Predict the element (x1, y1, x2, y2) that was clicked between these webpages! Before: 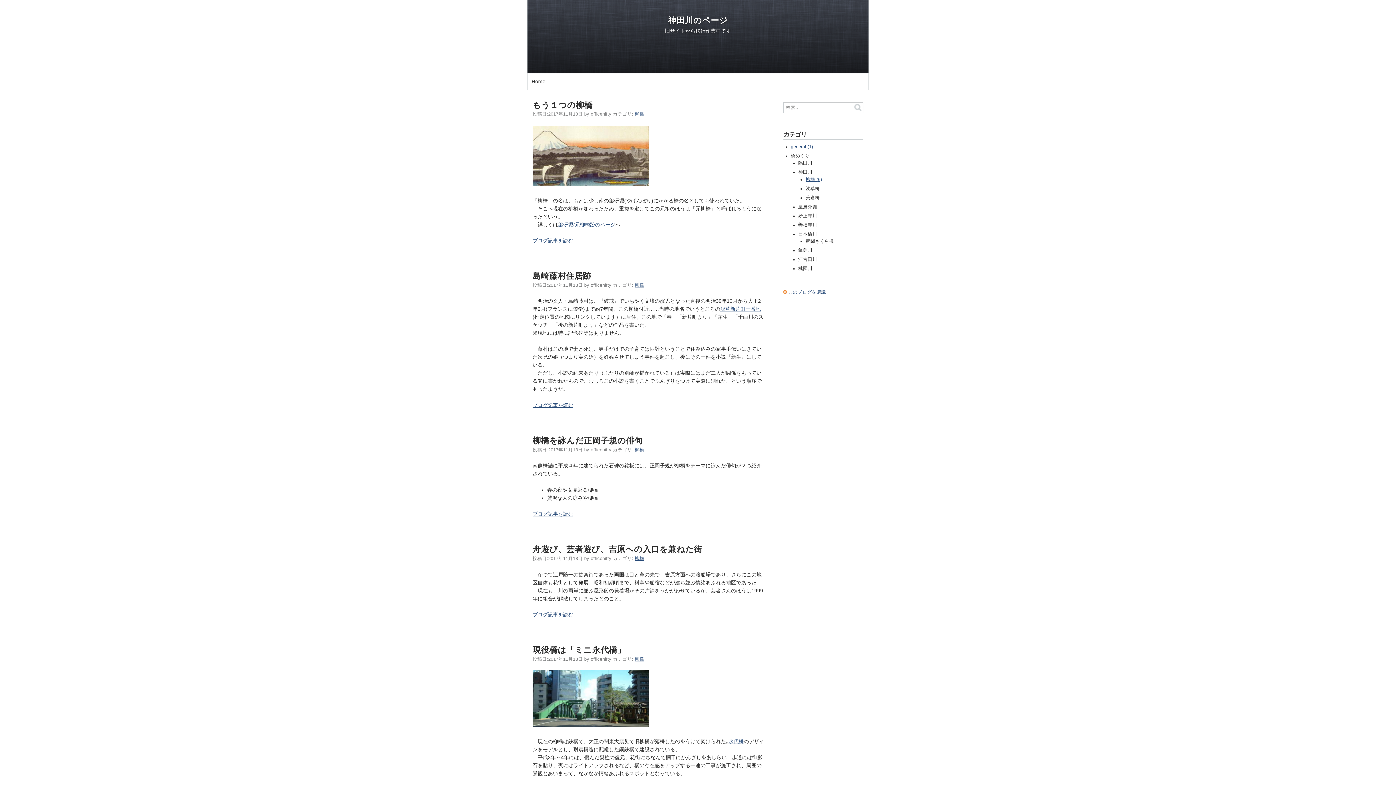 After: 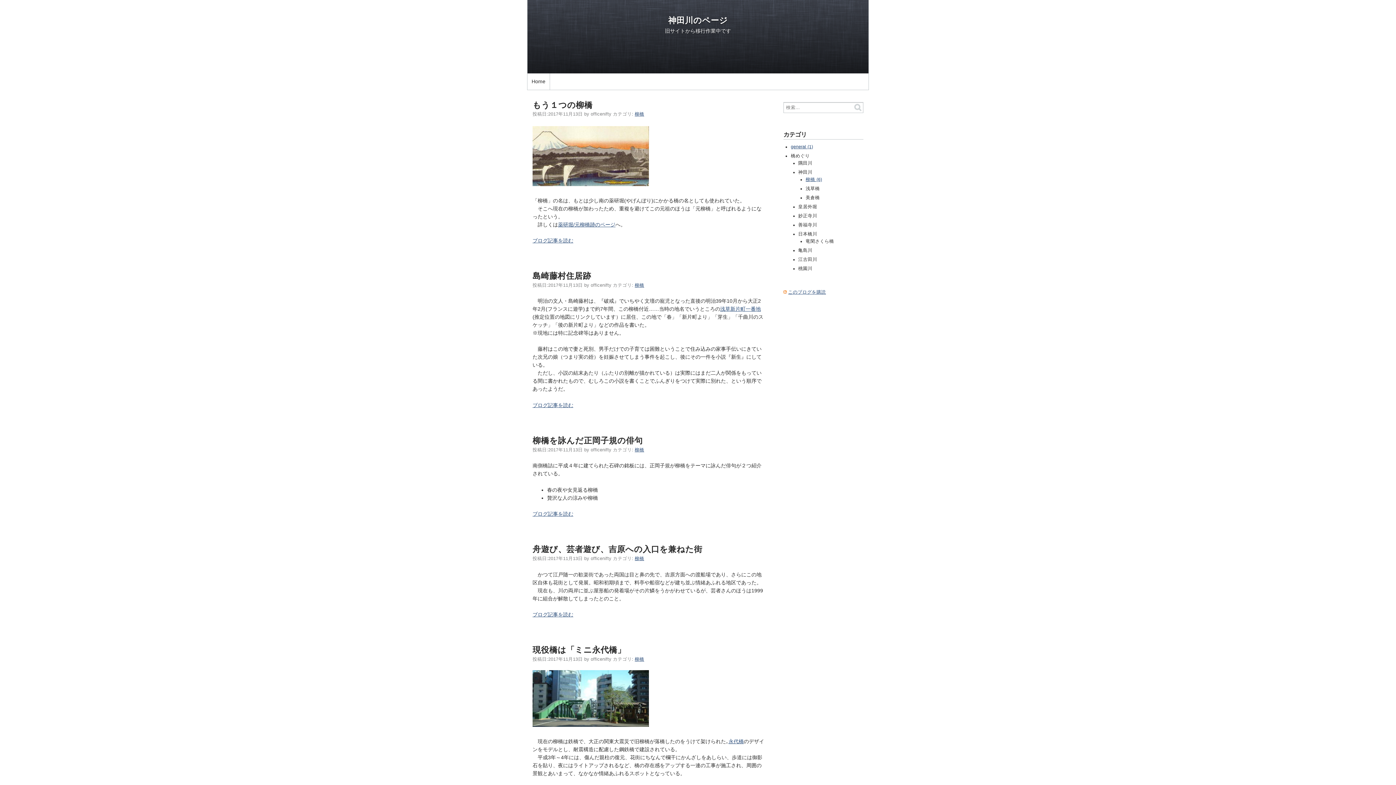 Action: bbox: (527, 73, 549, 89) label: Home